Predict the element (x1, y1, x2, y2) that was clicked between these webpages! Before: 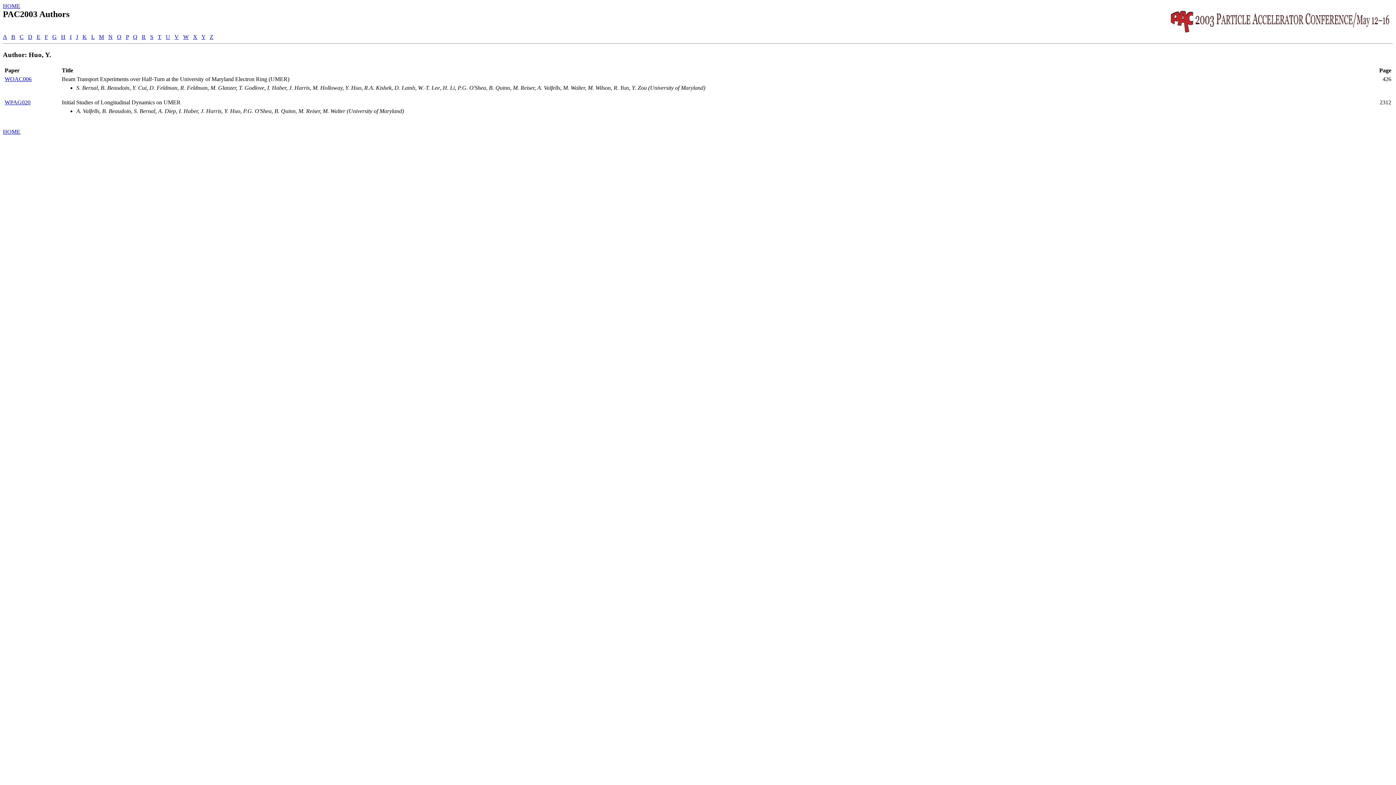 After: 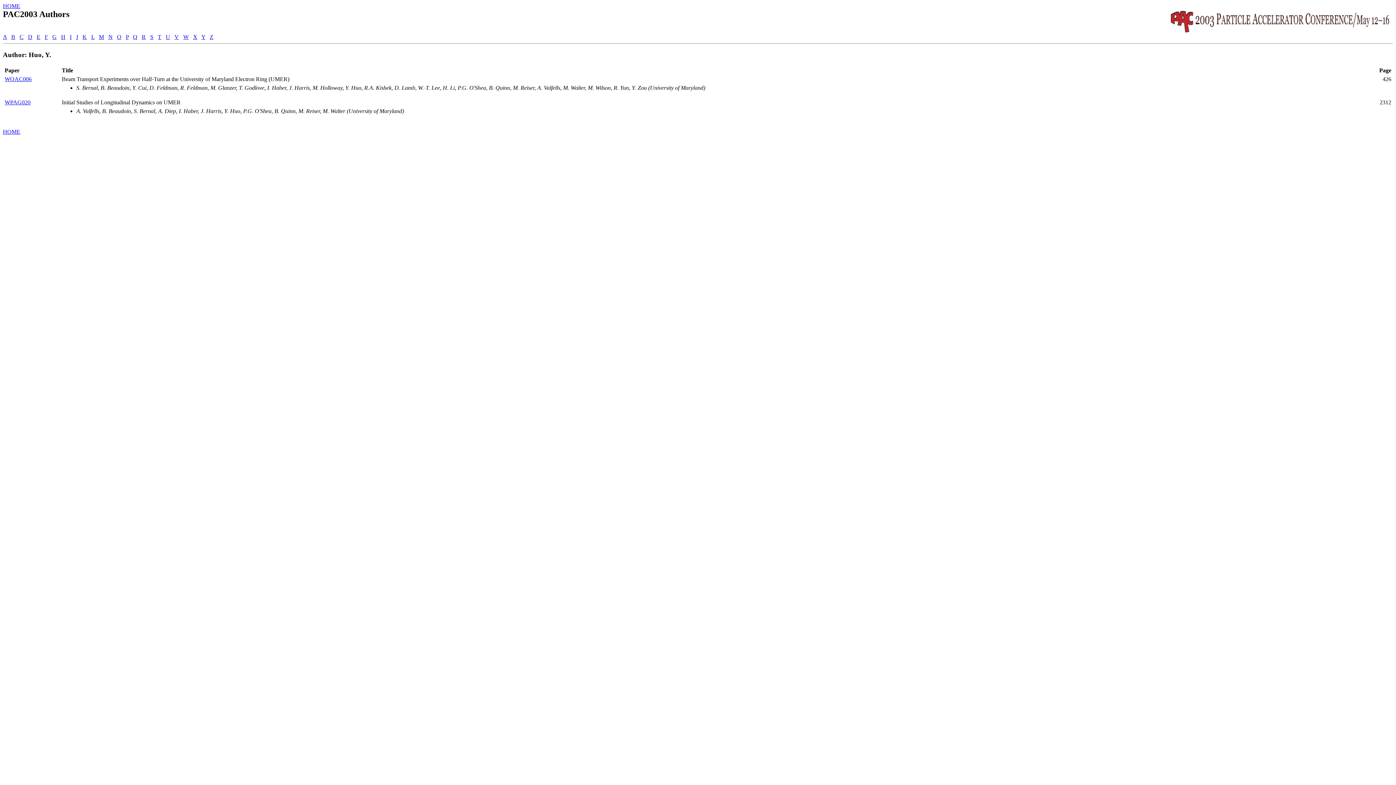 Action: bbox: (44, 33, 48, 40) label: F